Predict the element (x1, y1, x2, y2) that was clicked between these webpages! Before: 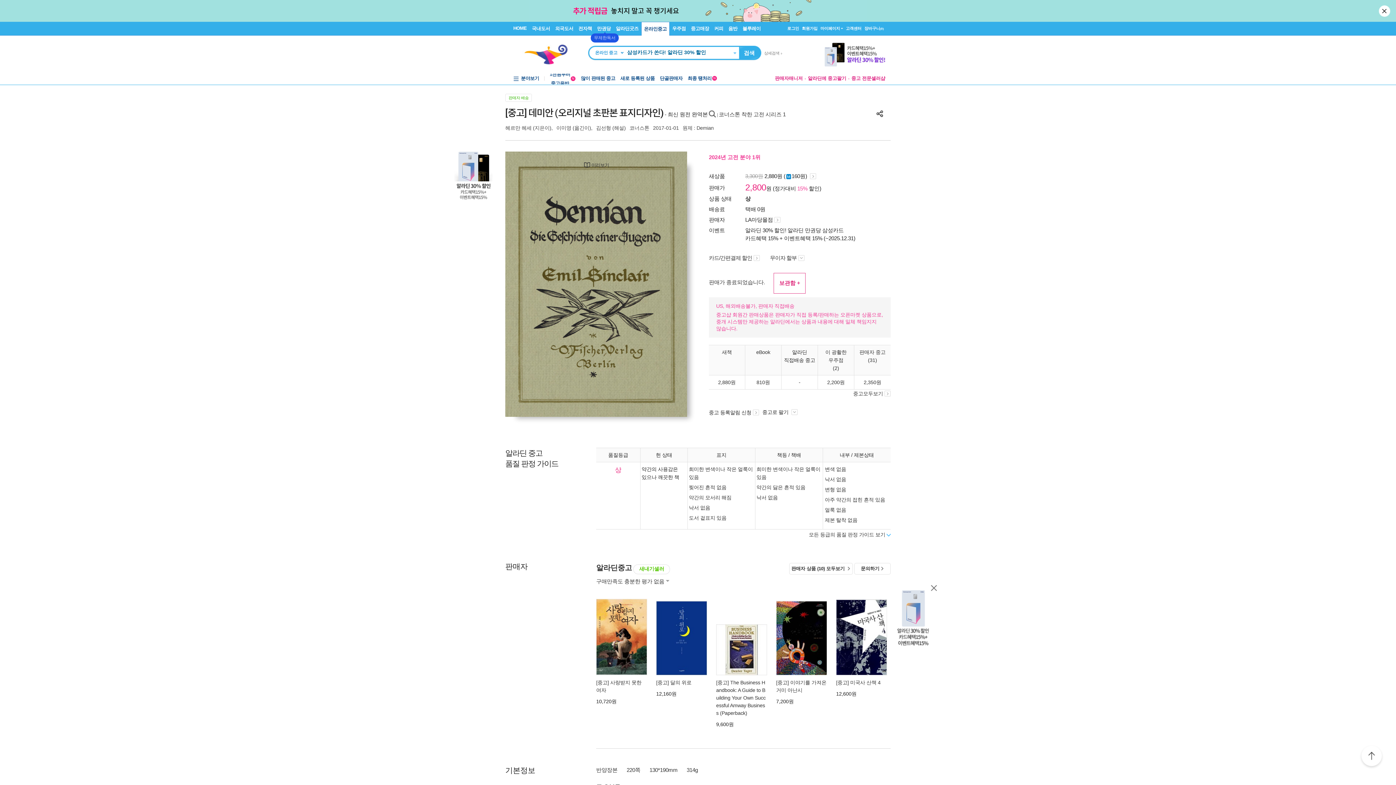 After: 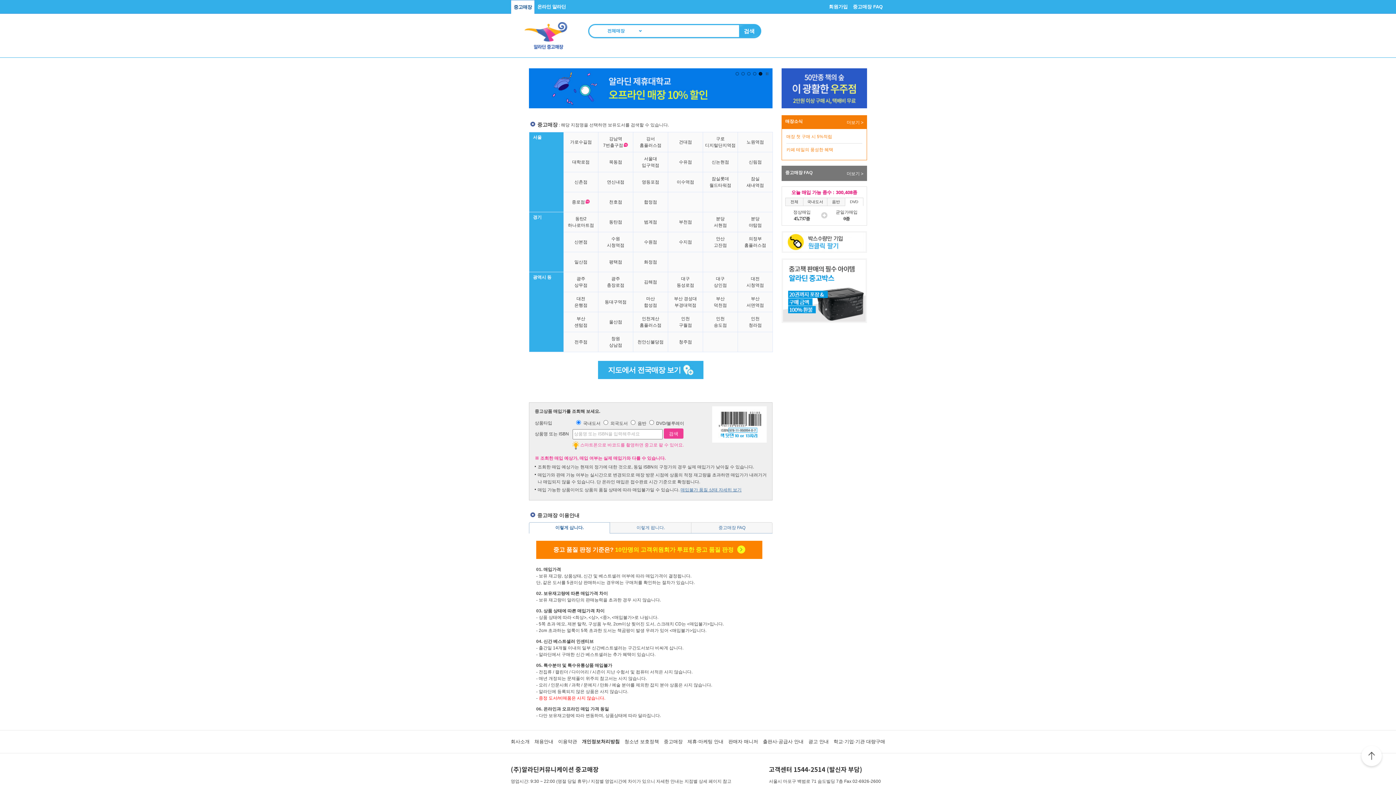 Action: bbox: (688, 21, 711, 35) label: 중고매장